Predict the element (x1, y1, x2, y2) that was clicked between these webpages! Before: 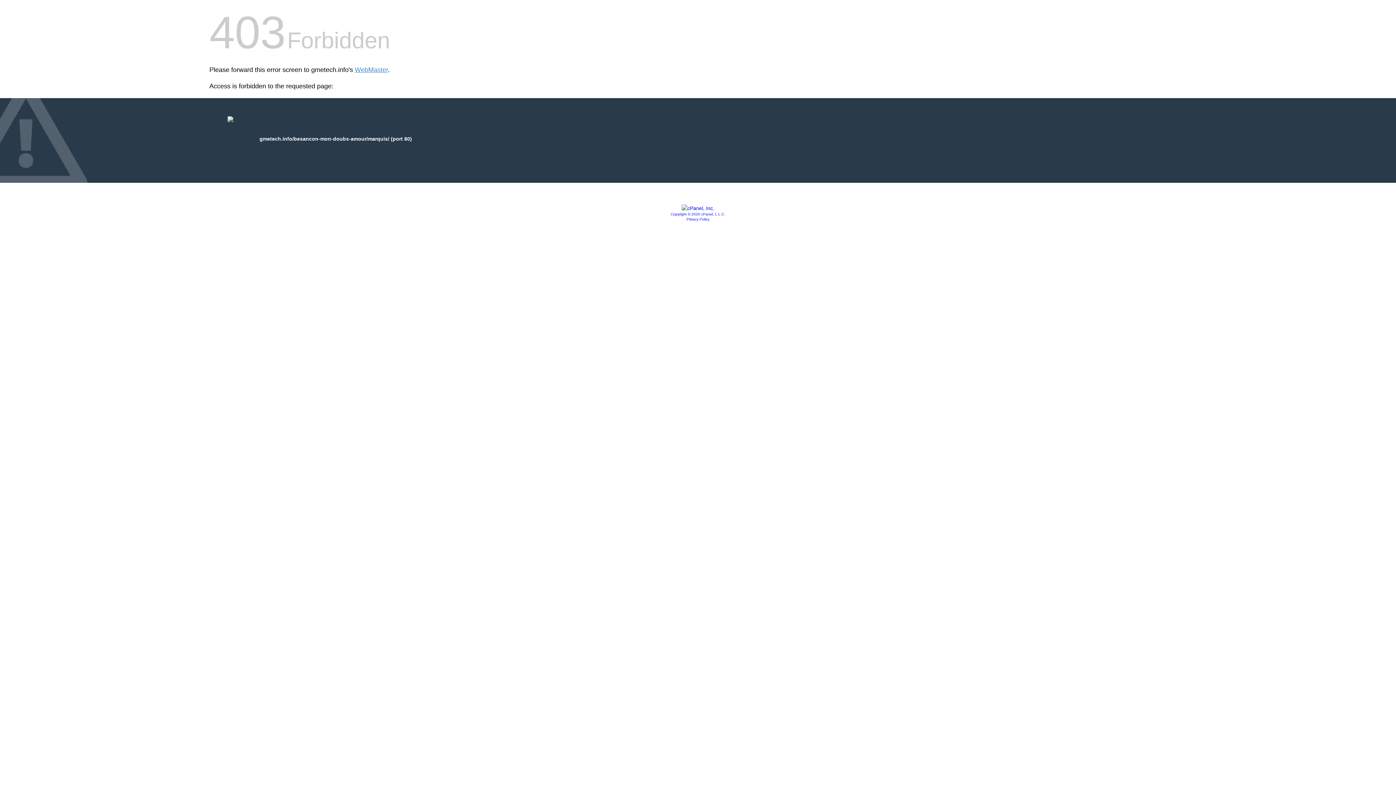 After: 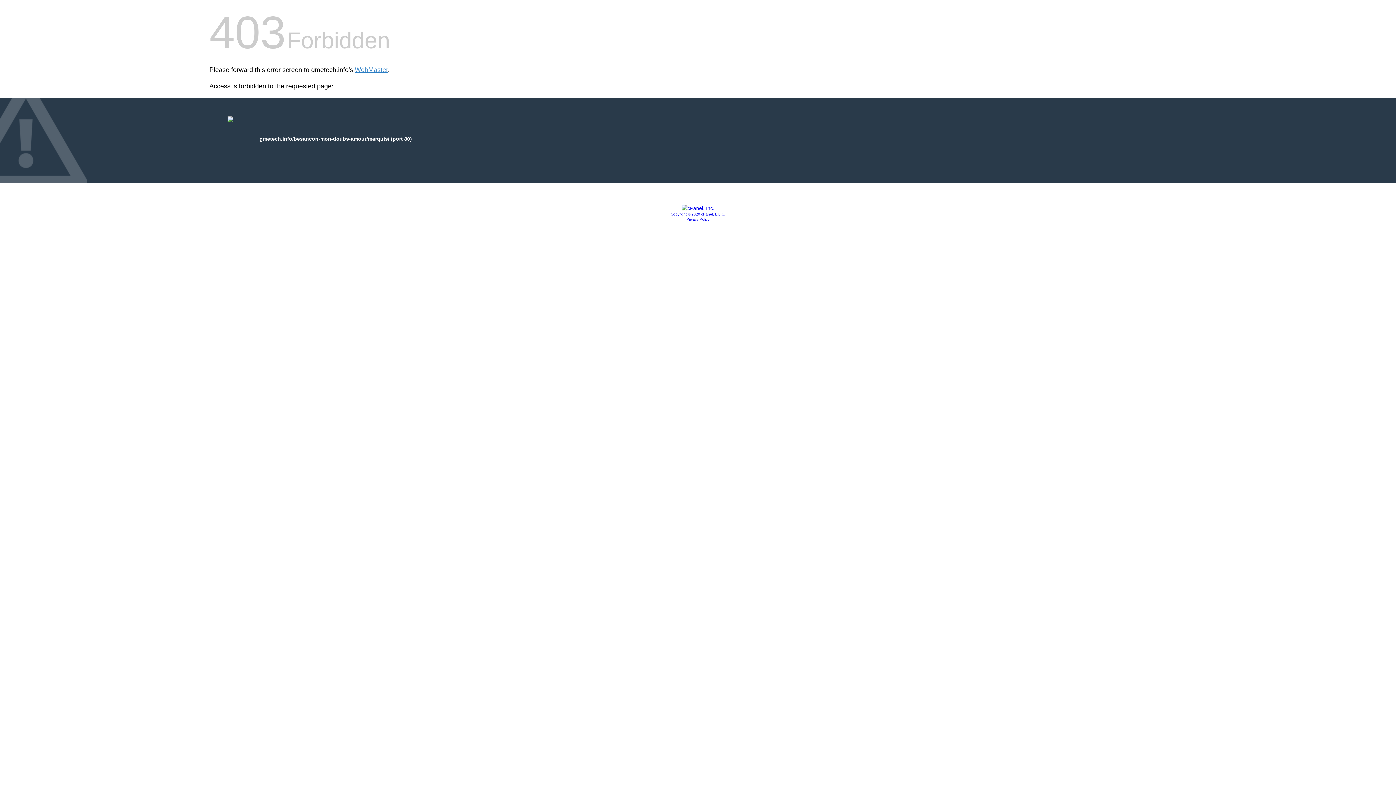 Action: label: Privacy Policy bbox: (686, 217, 709, 221)